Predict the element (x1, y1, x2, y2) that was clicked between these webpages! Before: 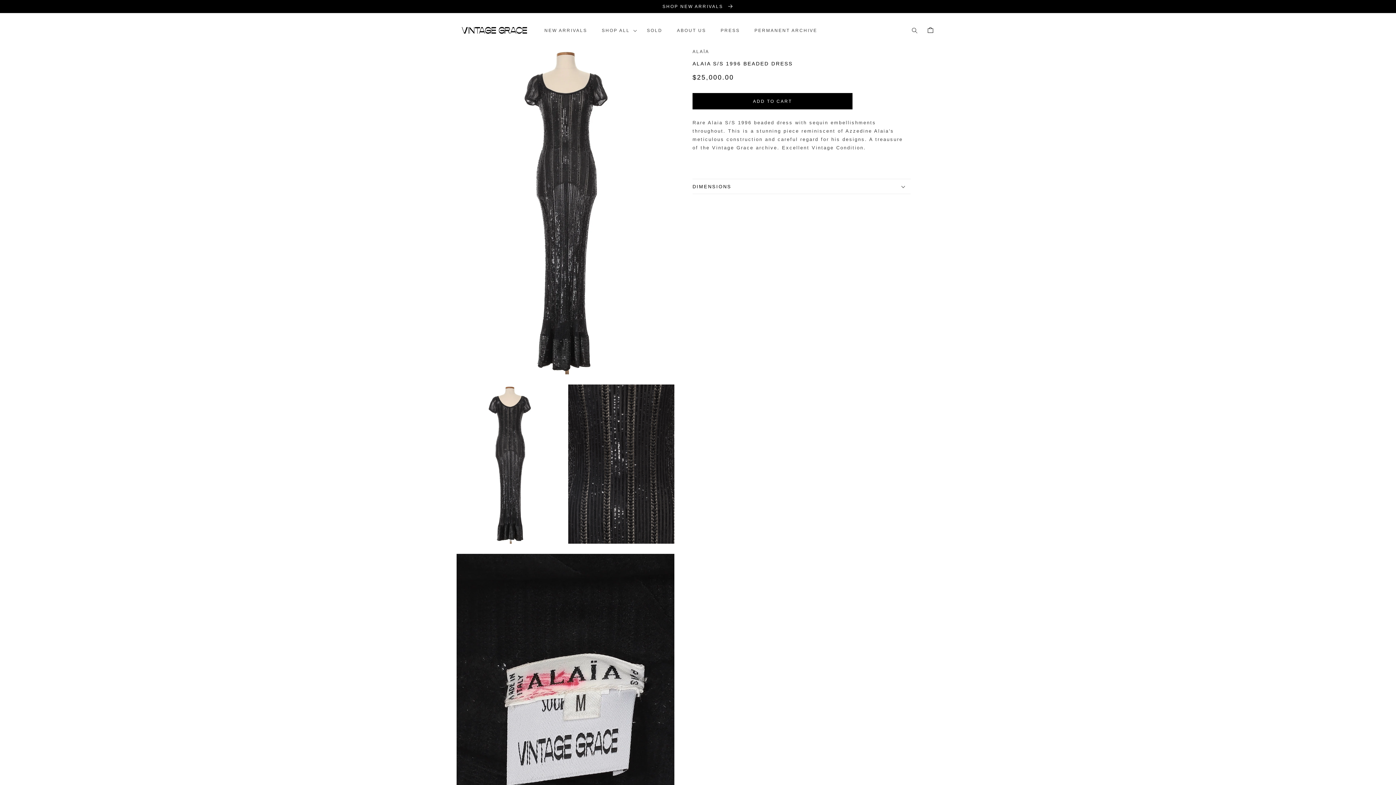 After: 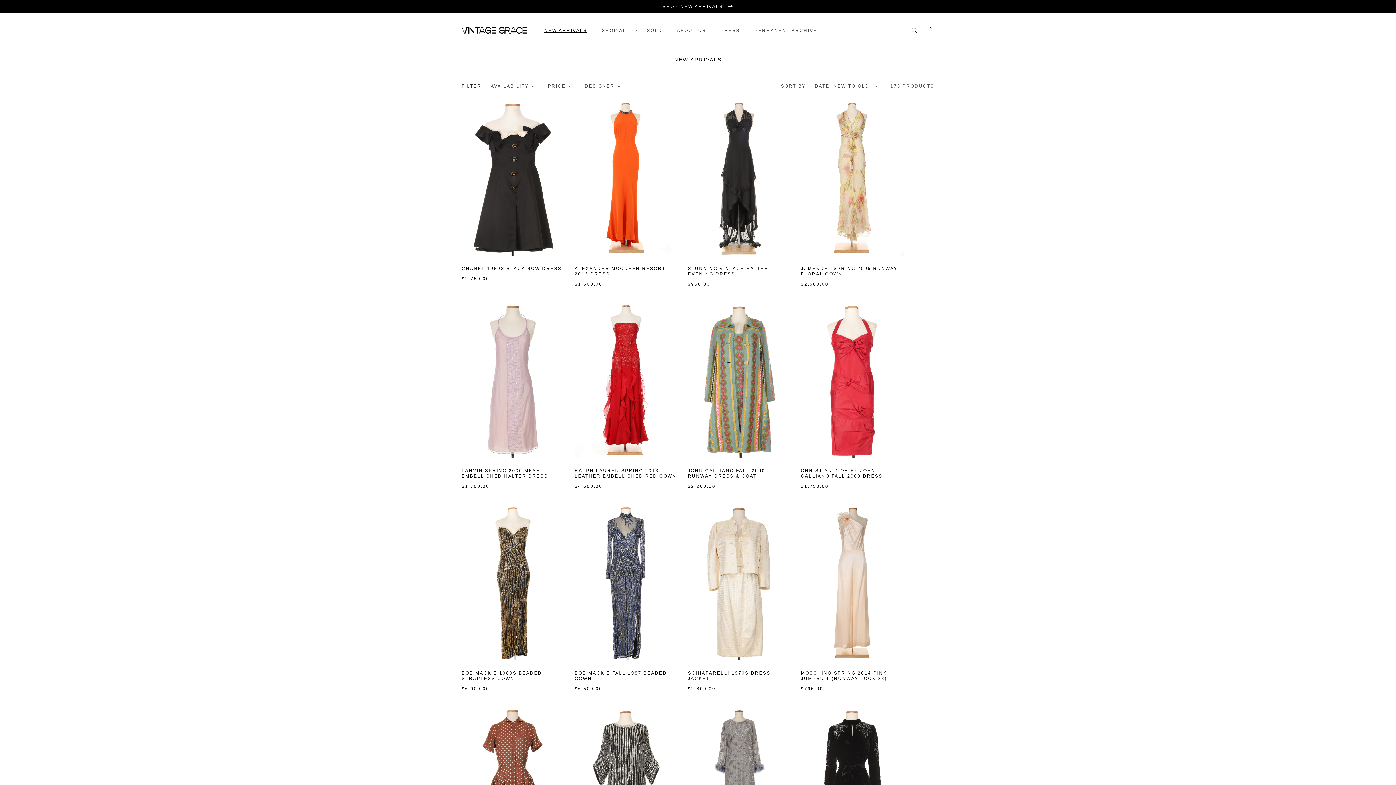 Action: label: NEW ARRIVALS bbox: (537, 20, 594, 40)